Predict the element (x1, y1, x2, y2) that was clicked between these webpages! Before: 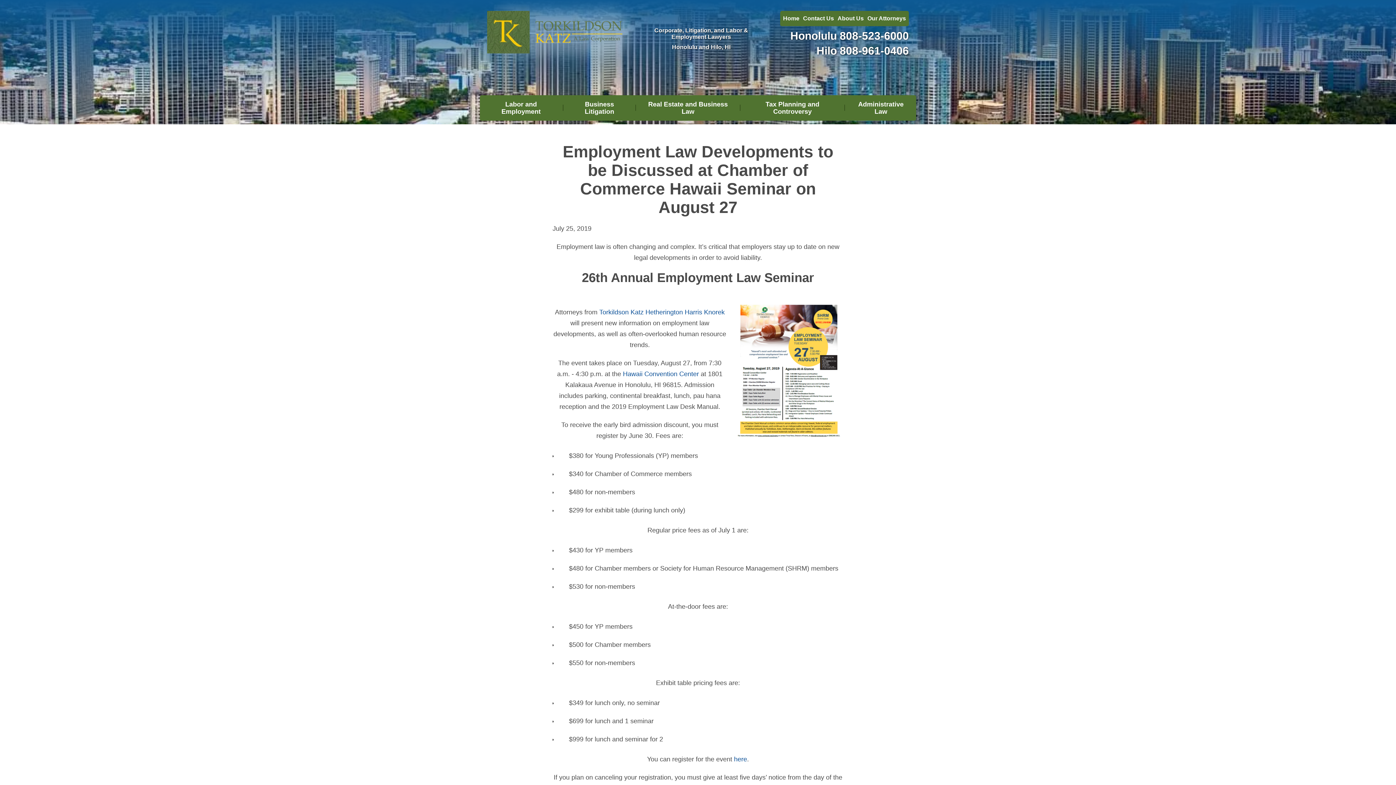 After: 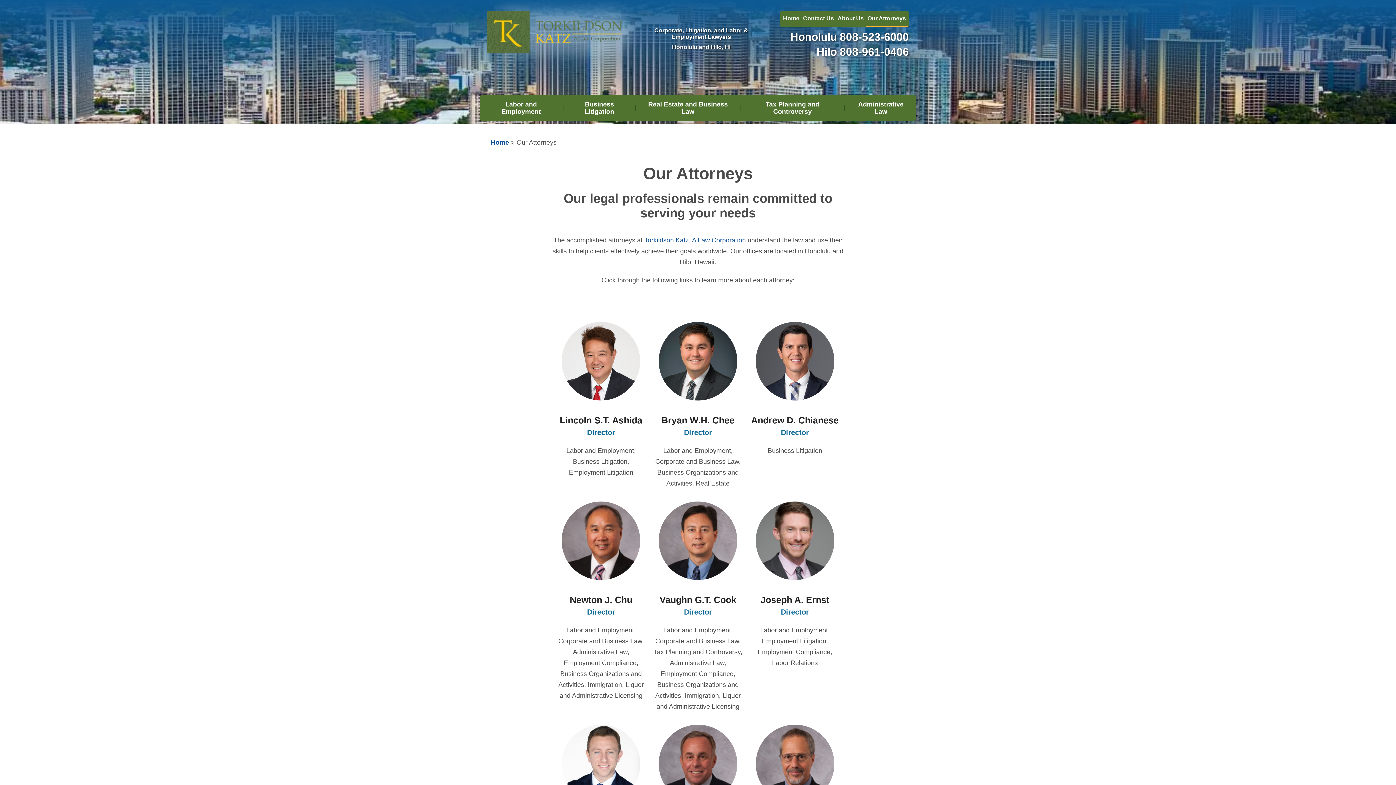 Action: label: Our Attorneys bbox: (865, 10, 908, 26)